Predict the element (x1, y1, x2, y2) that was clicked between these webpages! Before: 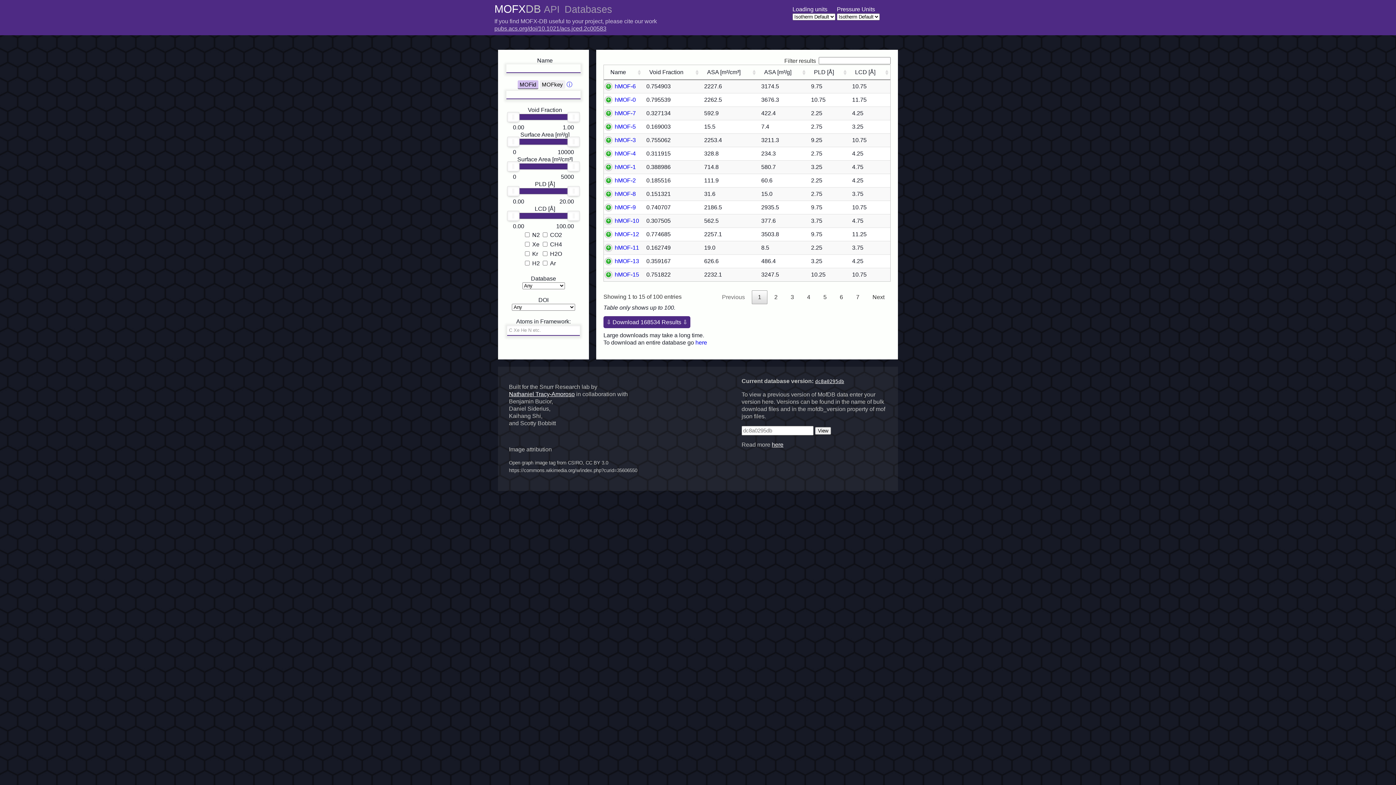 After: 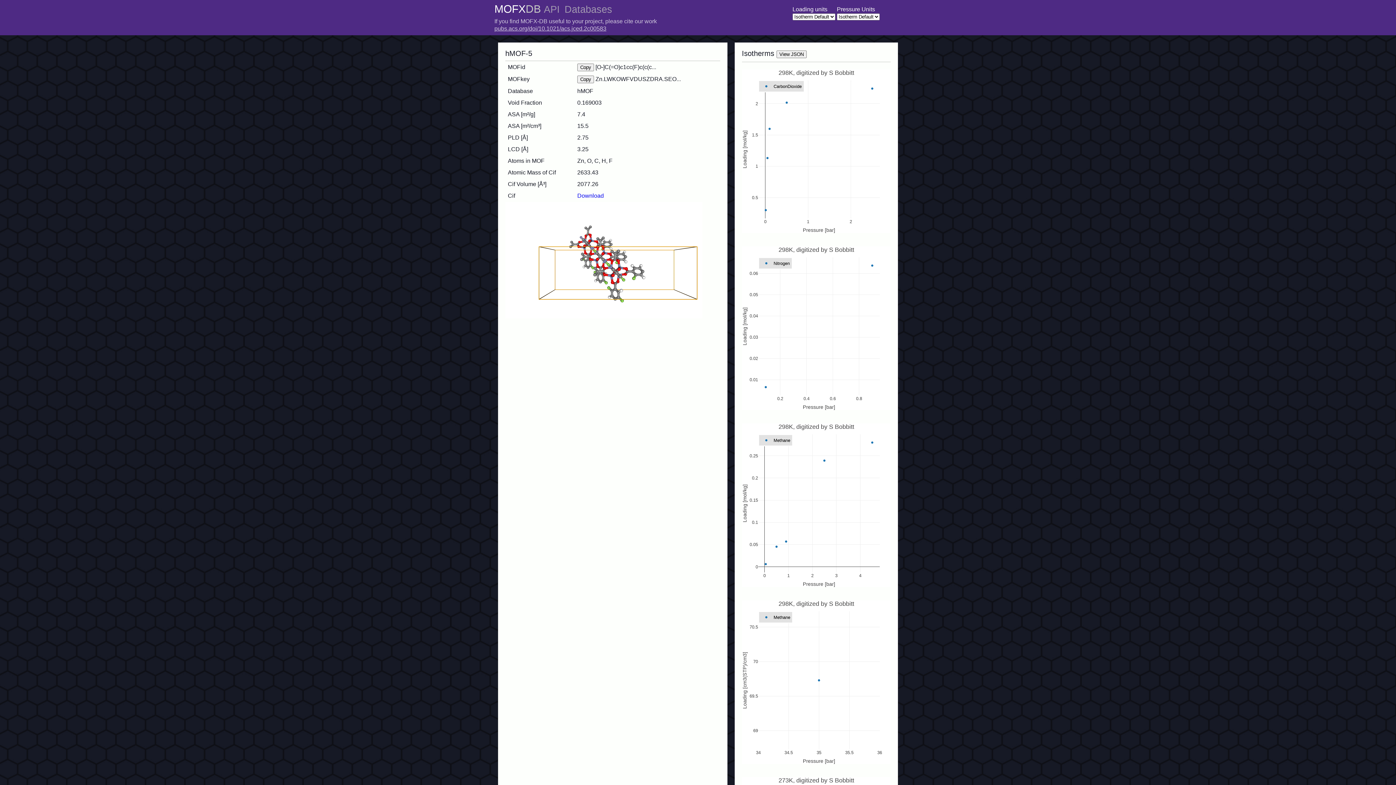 Action: bbox: (614, 123, 636, 129) label: hMOF-5